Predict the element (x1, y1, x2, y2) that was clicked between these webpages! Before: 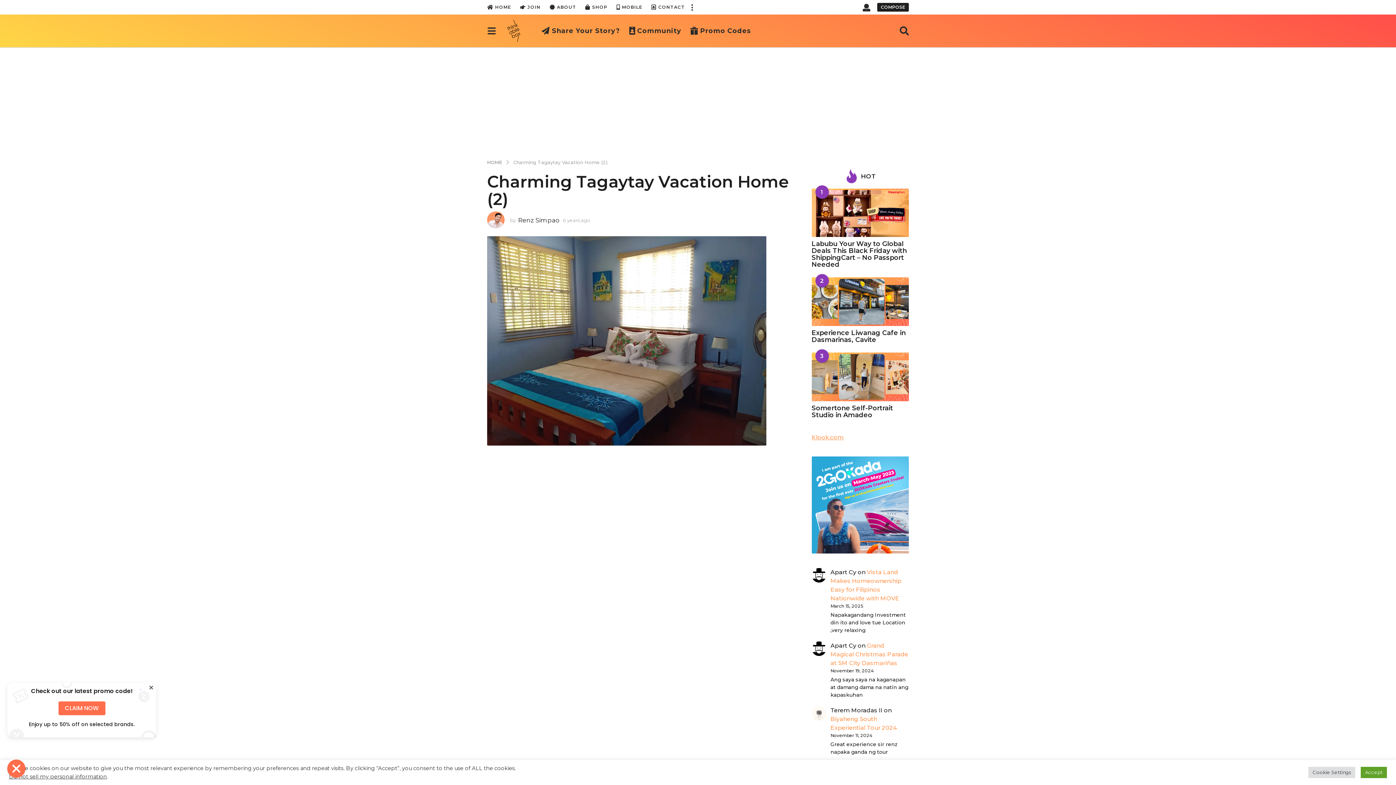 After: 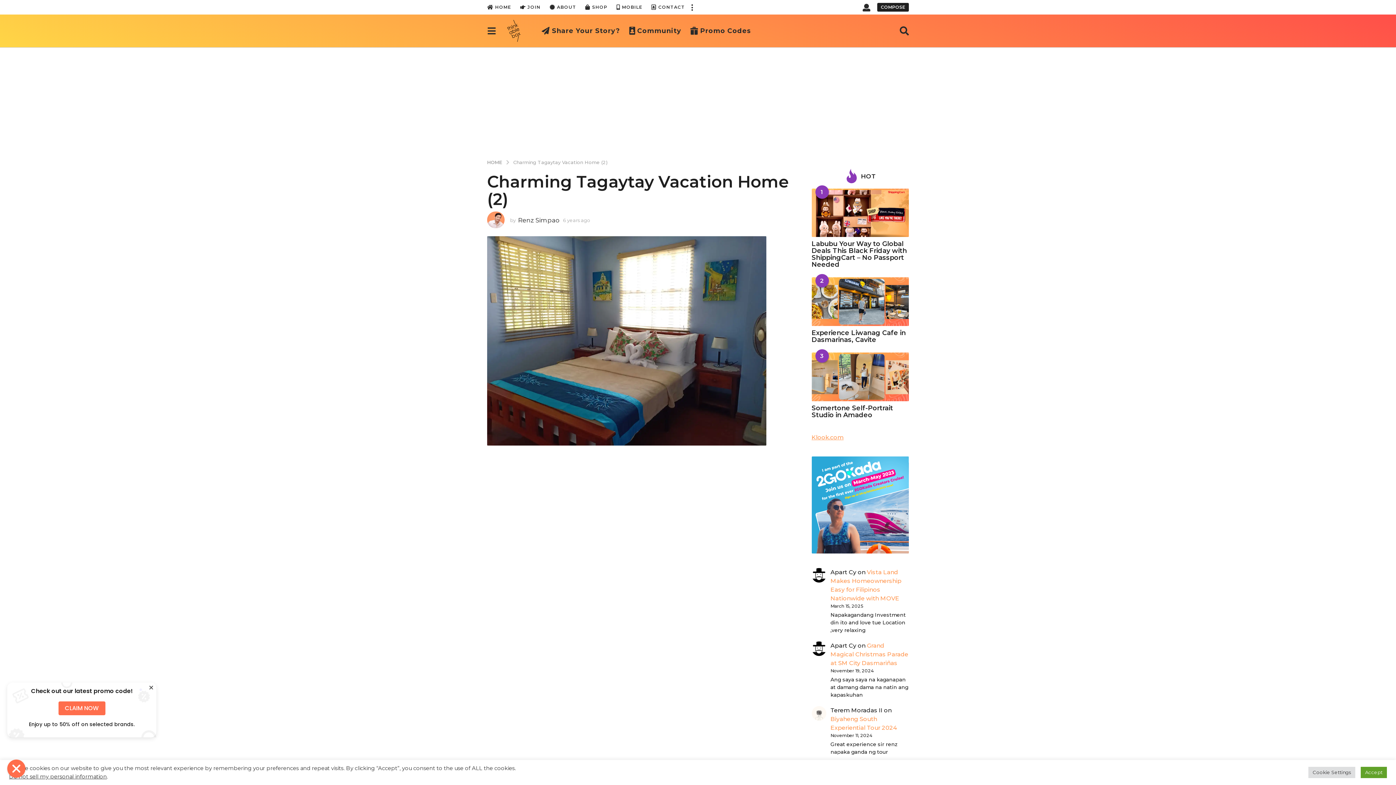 Action: bbox: (811, 456, 909, 553)